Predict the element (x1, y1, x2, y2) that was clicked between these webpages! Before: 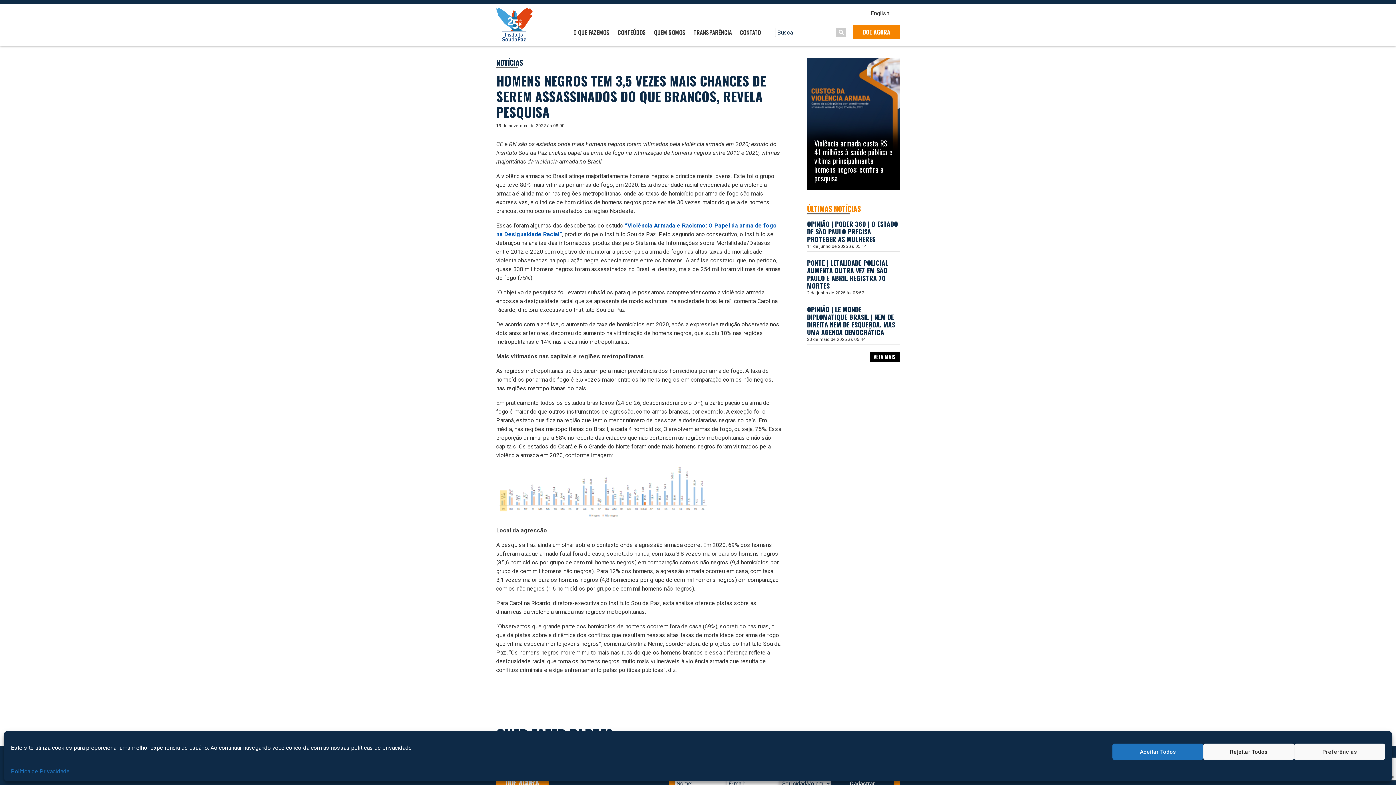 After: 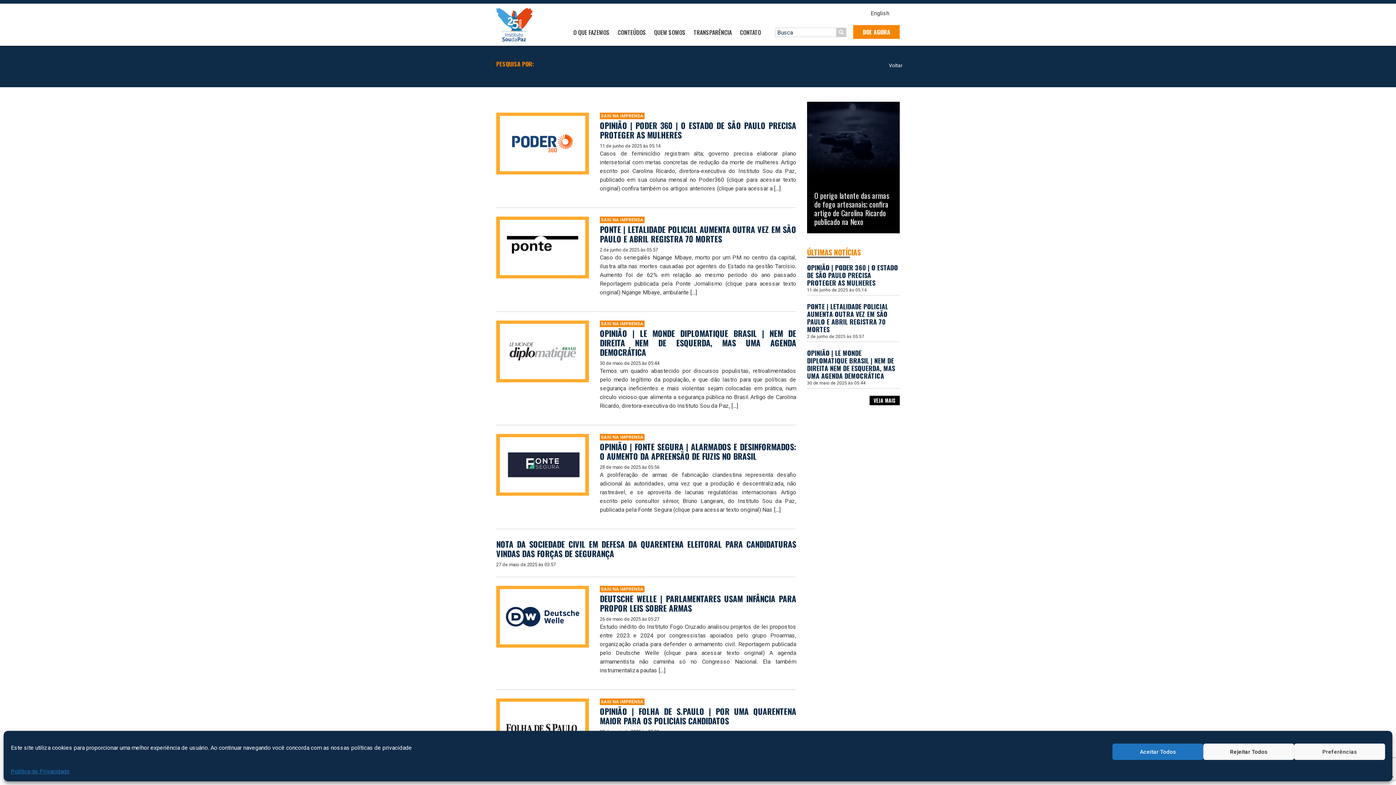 Action: bbox: (836, 27, 846, 37)